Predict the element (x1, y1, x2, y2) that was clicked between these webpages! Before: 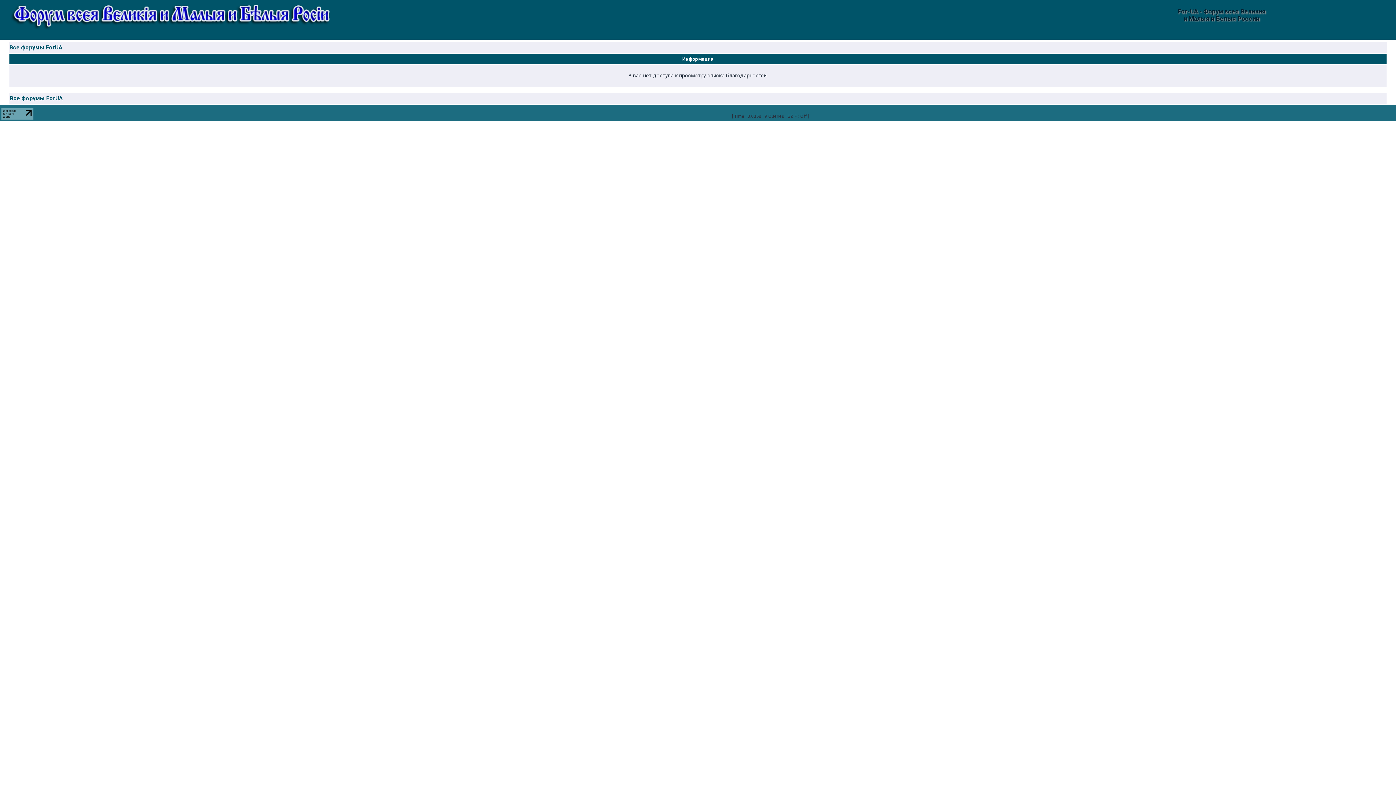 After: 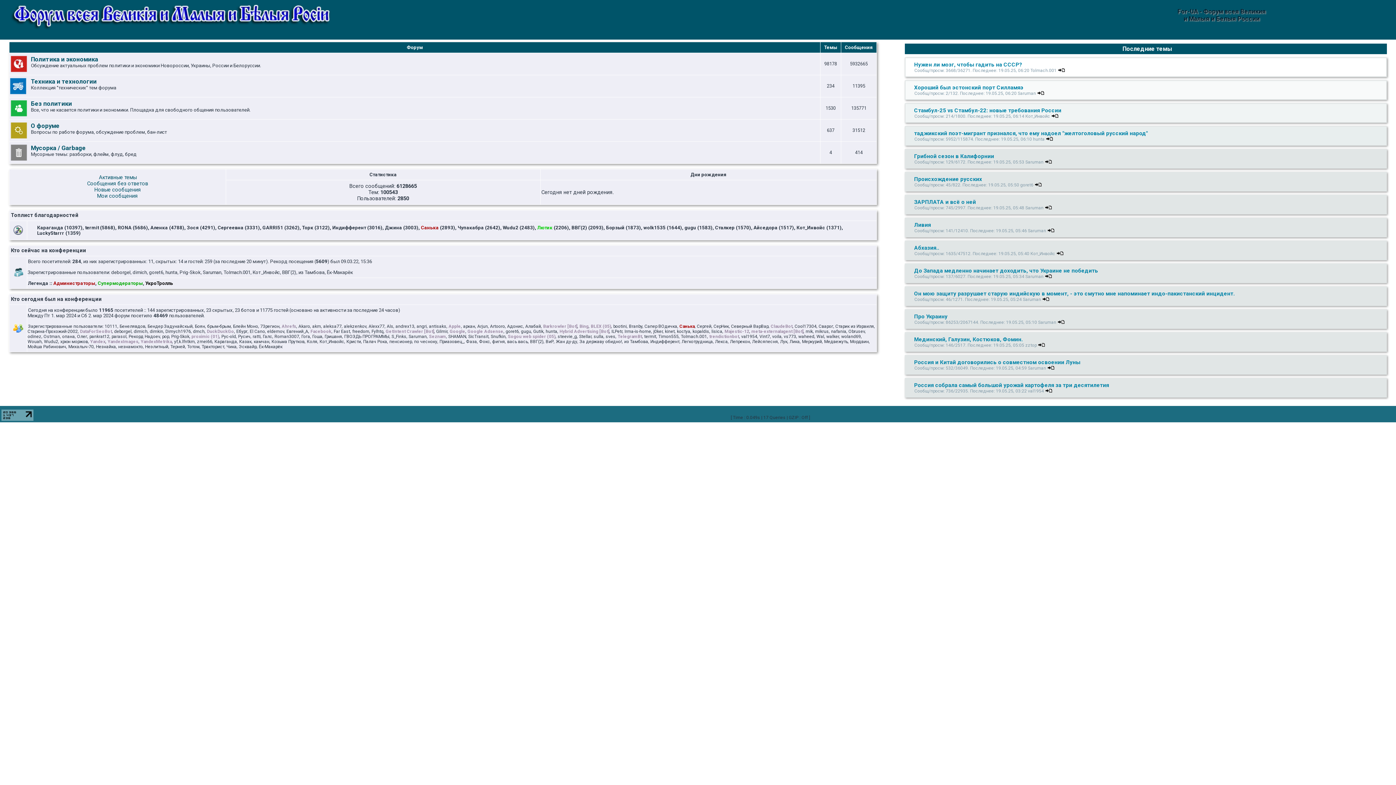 Action: bbox: (9, 95, 62, 101) label: Все форумы ForUA